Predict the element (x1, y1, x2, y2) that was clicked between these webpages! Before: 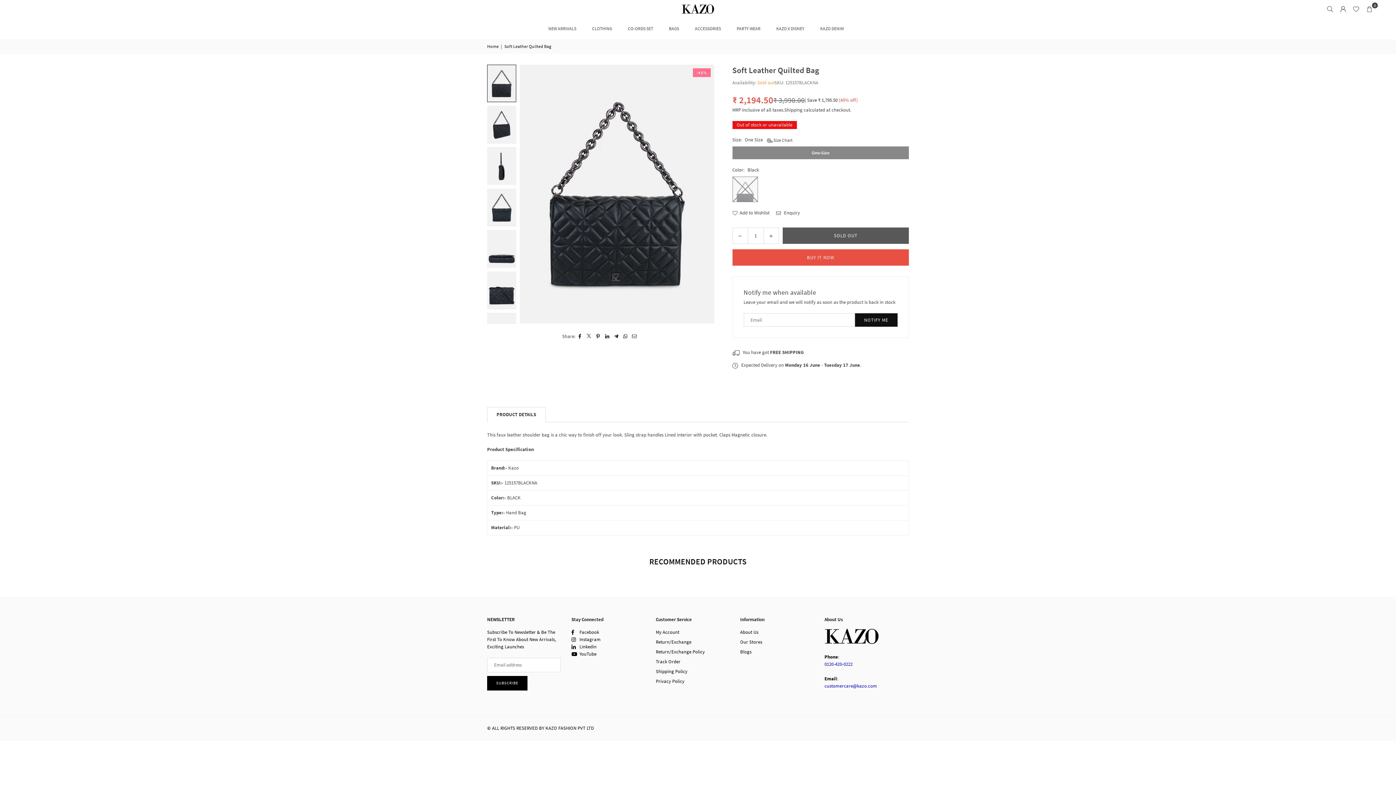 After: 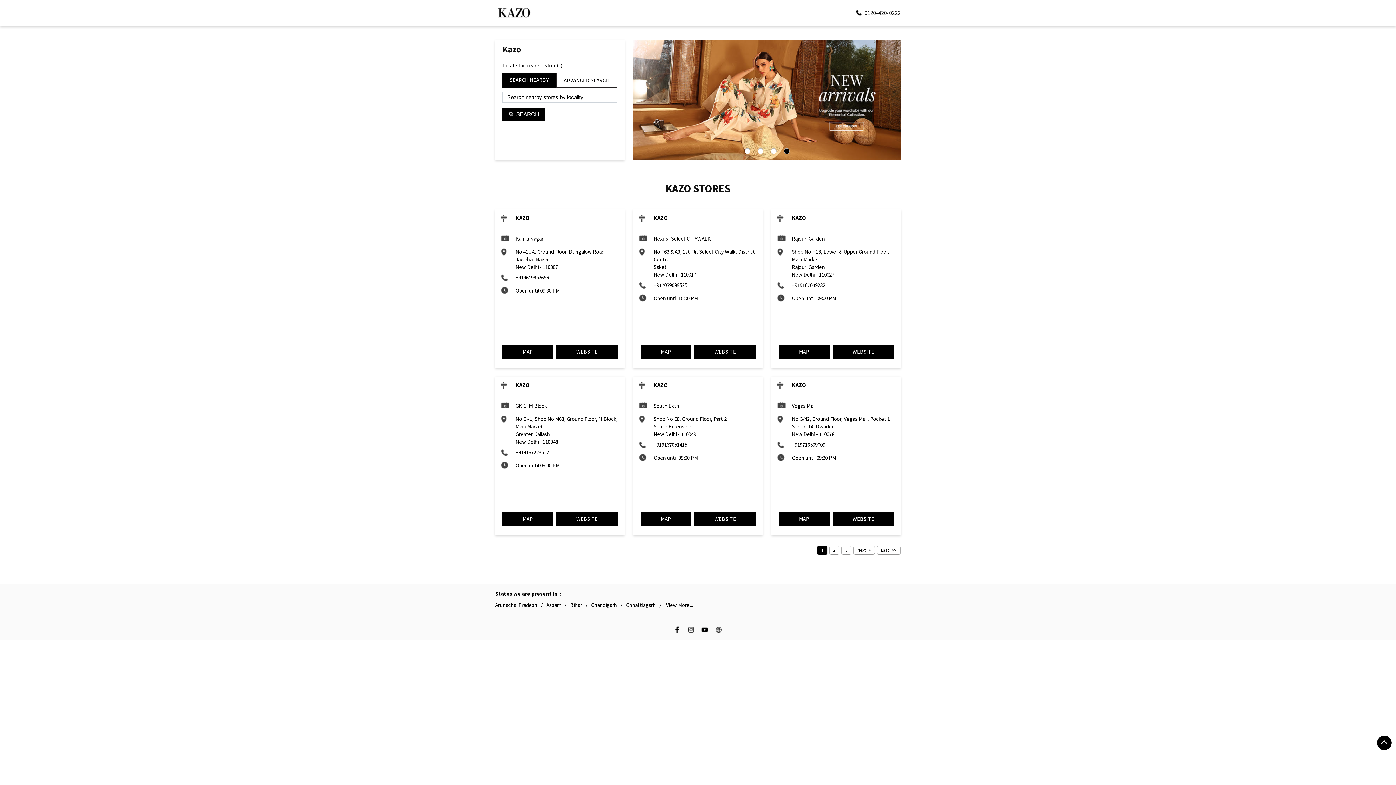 Action: bbox: (740, 639, 762, 645) label: Our Stores